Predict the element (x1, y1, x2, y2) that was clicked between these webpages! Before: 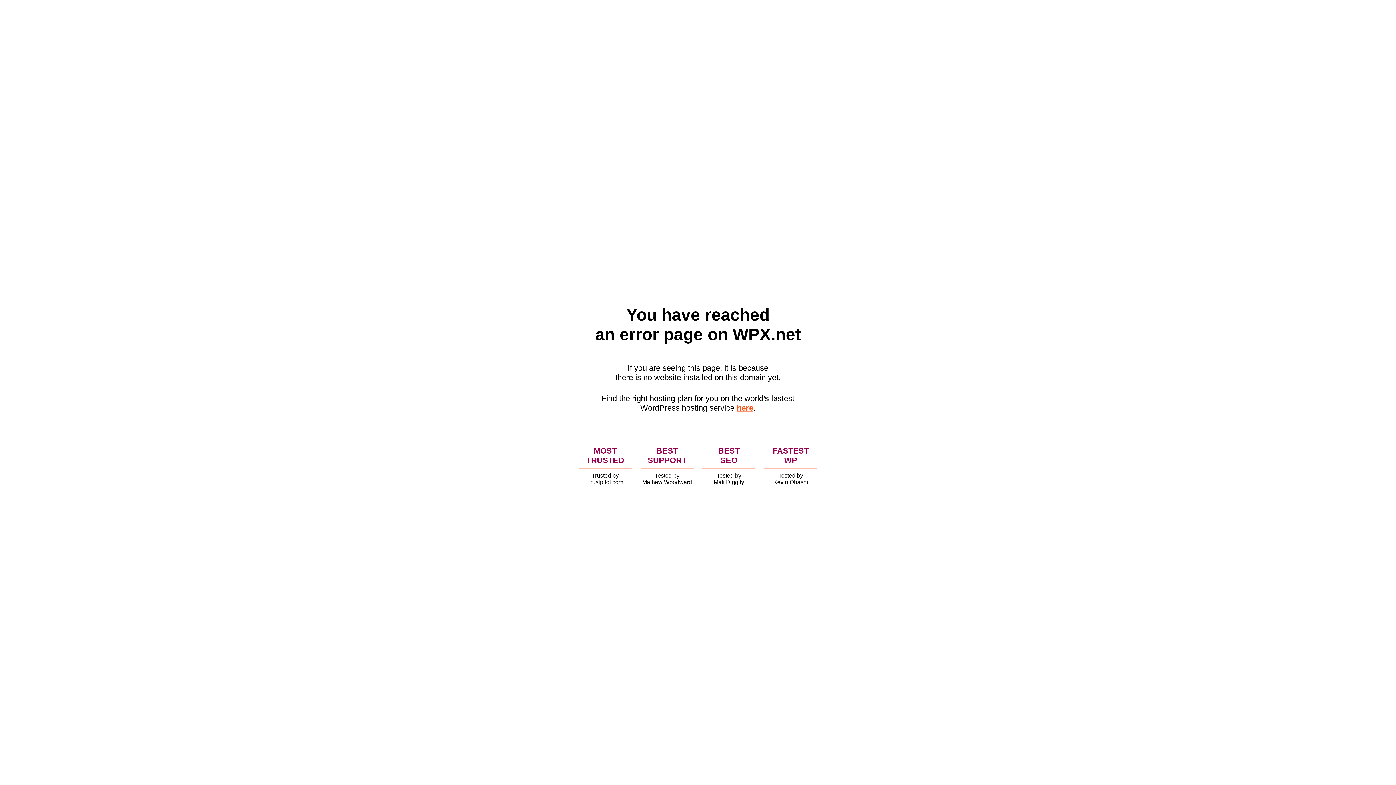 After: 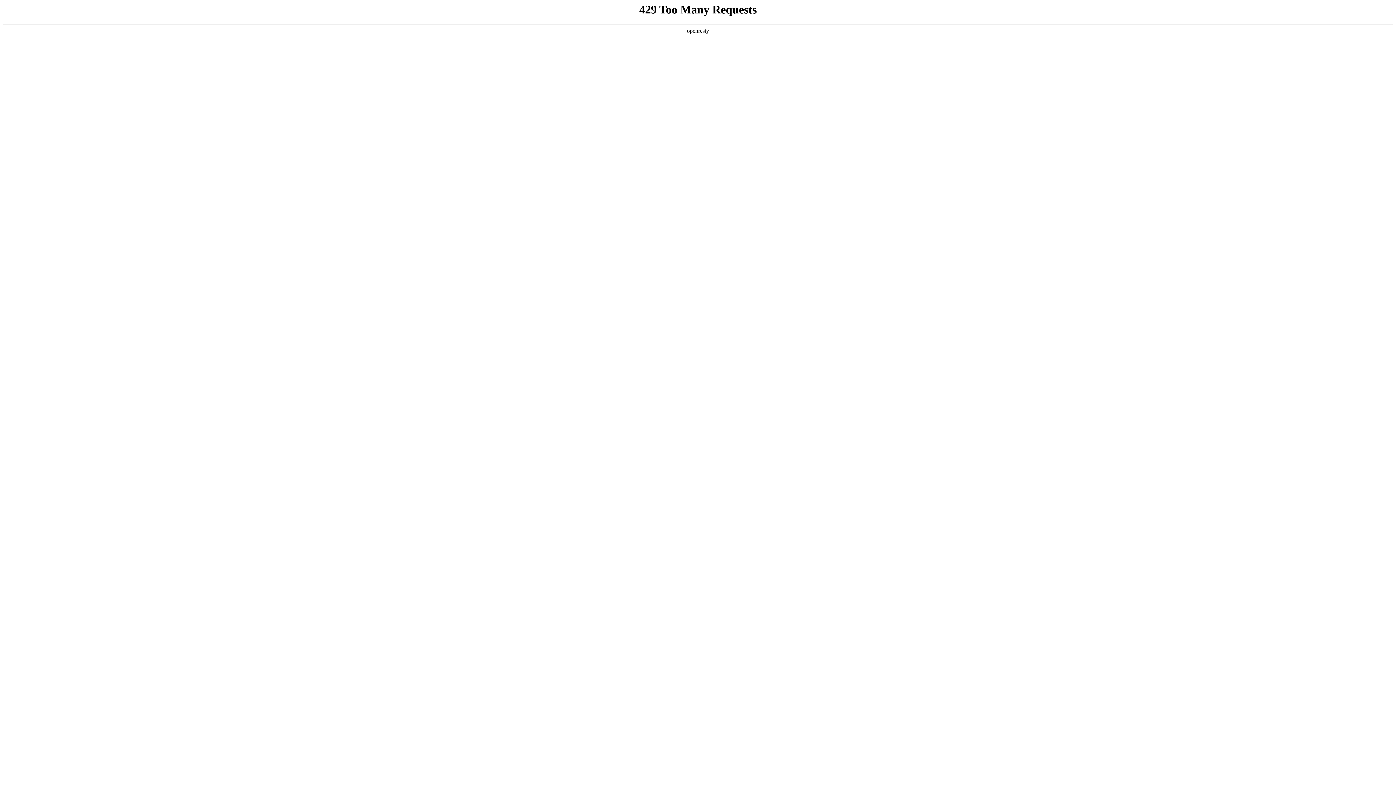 Action: bbox: (736, 403, 753, 412) label: here